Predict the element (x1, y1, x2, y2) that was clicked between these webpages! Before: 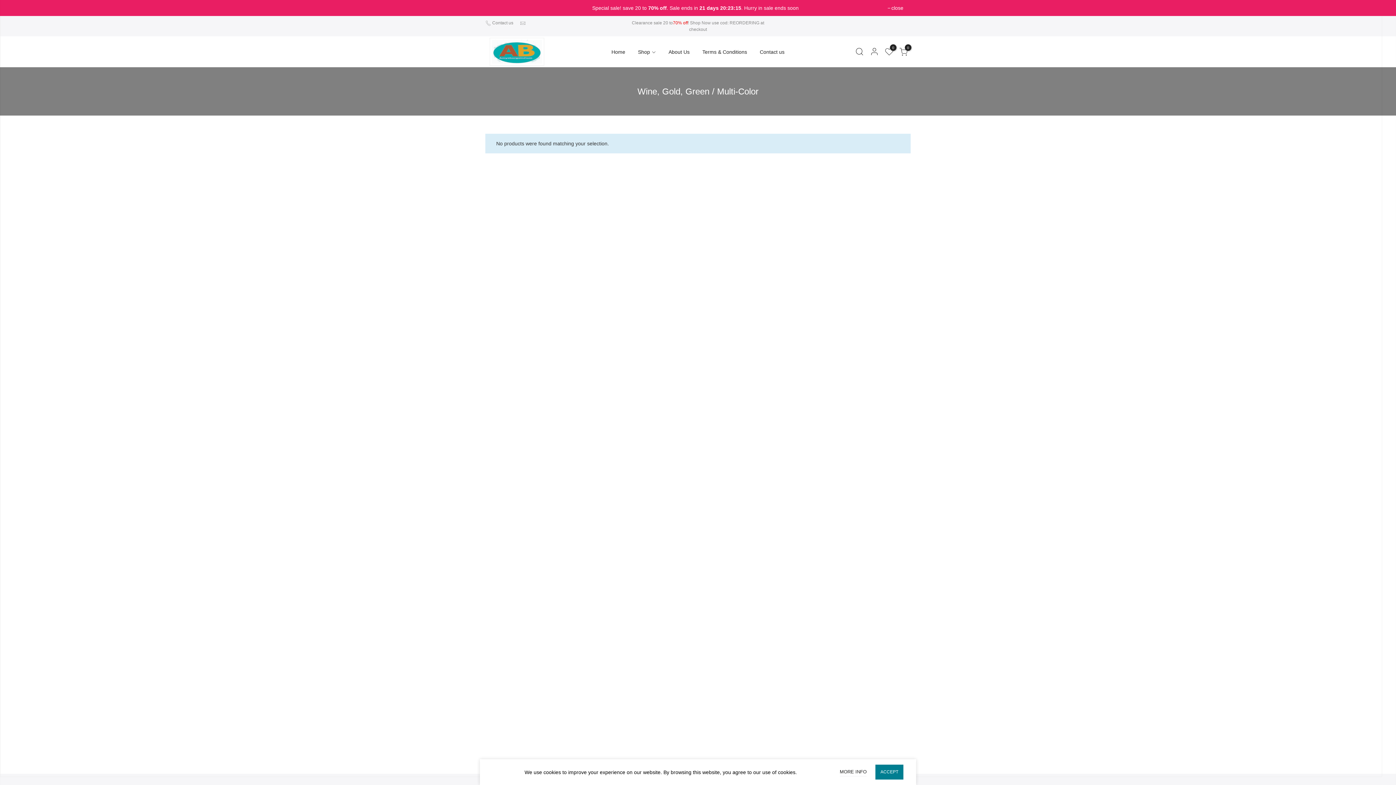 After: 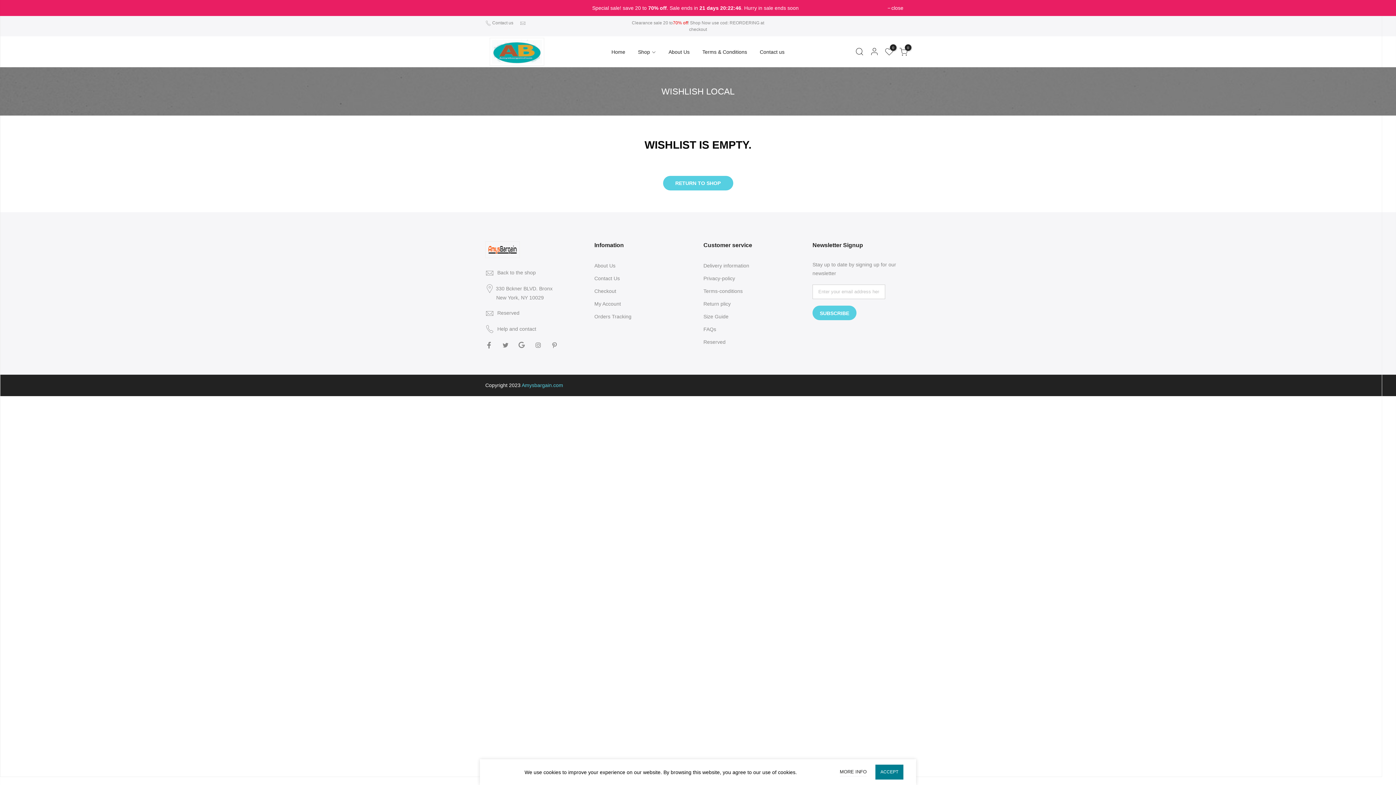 Action: bbox: (882, 44, 896, 59) label: 0